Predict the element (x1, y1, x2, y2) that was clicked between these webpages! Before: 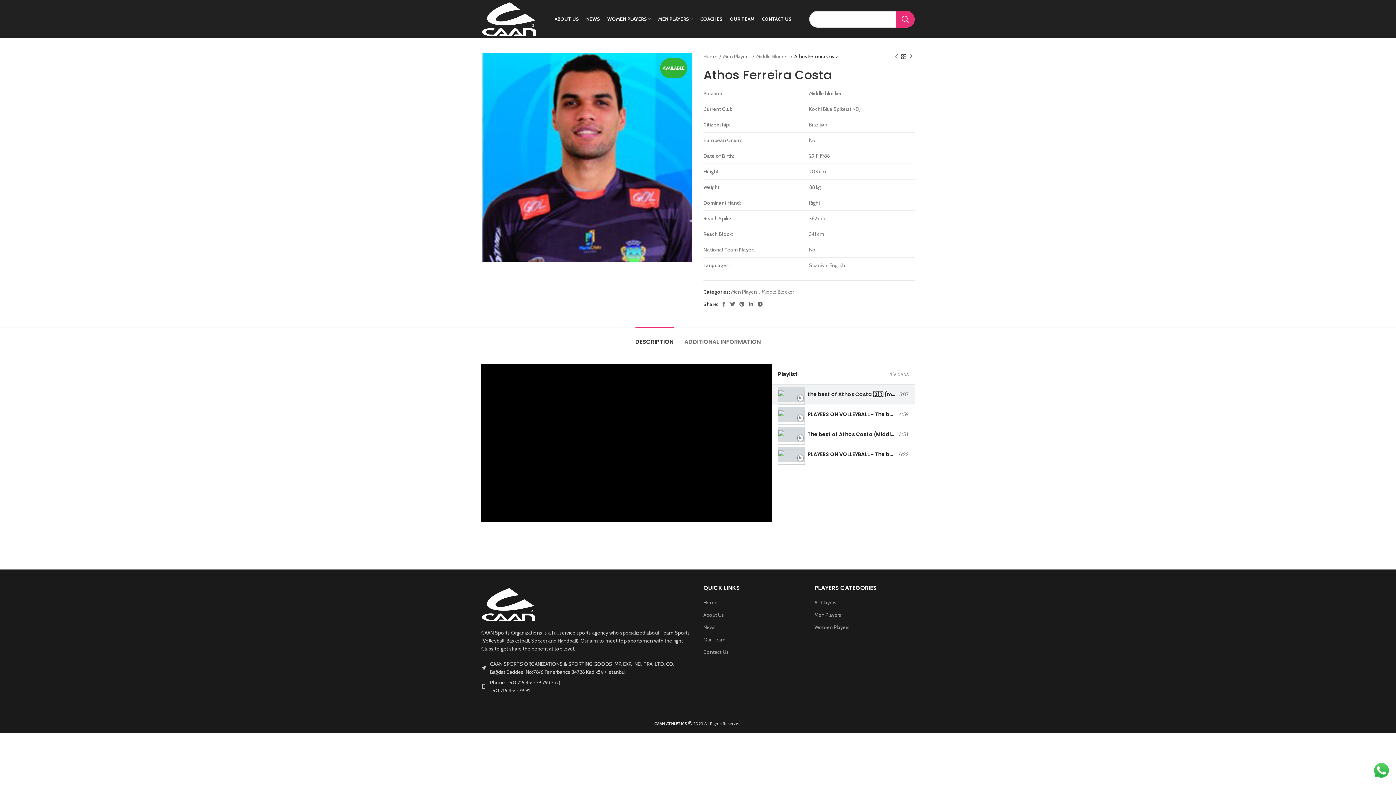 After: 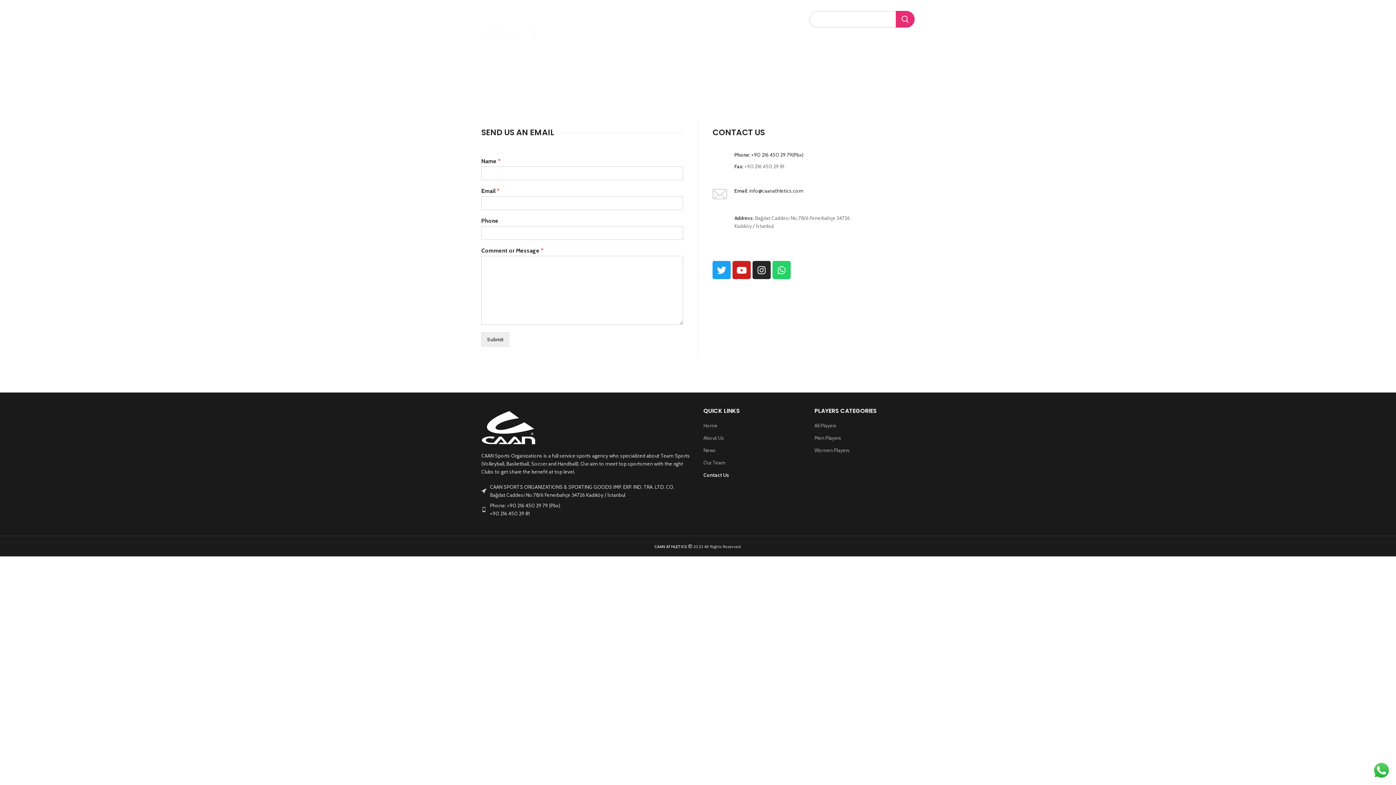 Action: label: CONTACT US bbox: (758, 11, 795, 26)